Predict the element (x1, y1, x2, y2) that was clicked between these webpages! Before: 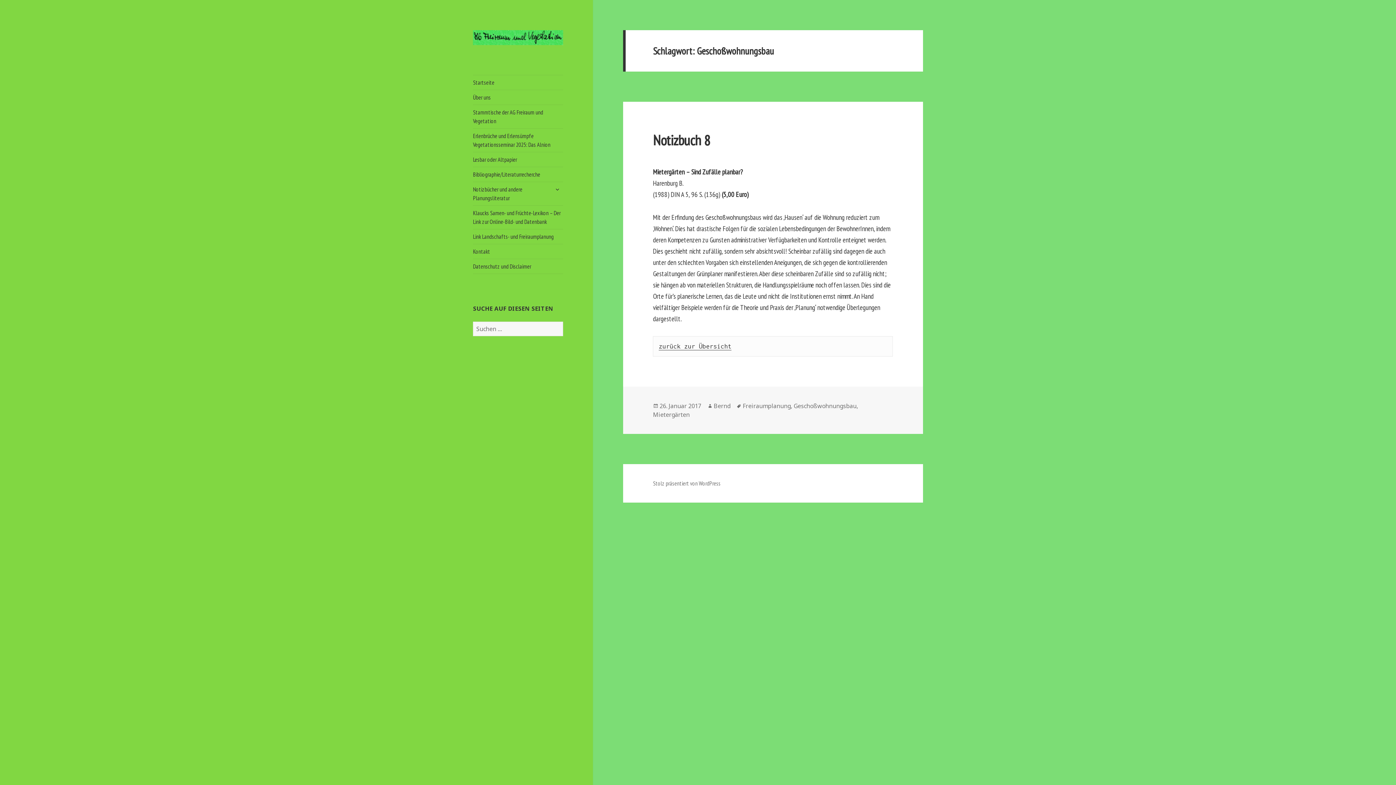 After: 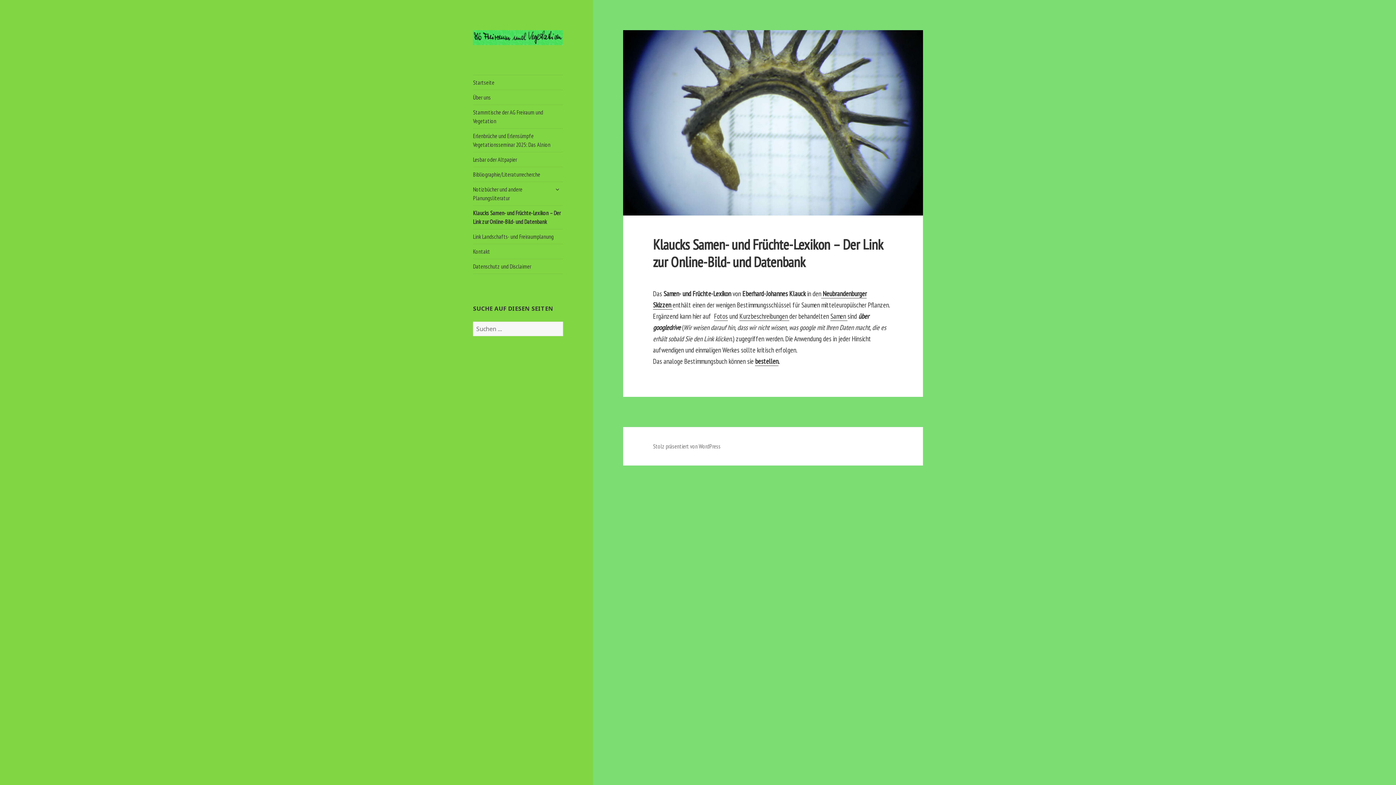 Action: bbox: (473, 205, 563, 229) label: Klaucks Samen- und Früchte-Lexikon – Der Link zur Online-Bild- und Datenbank